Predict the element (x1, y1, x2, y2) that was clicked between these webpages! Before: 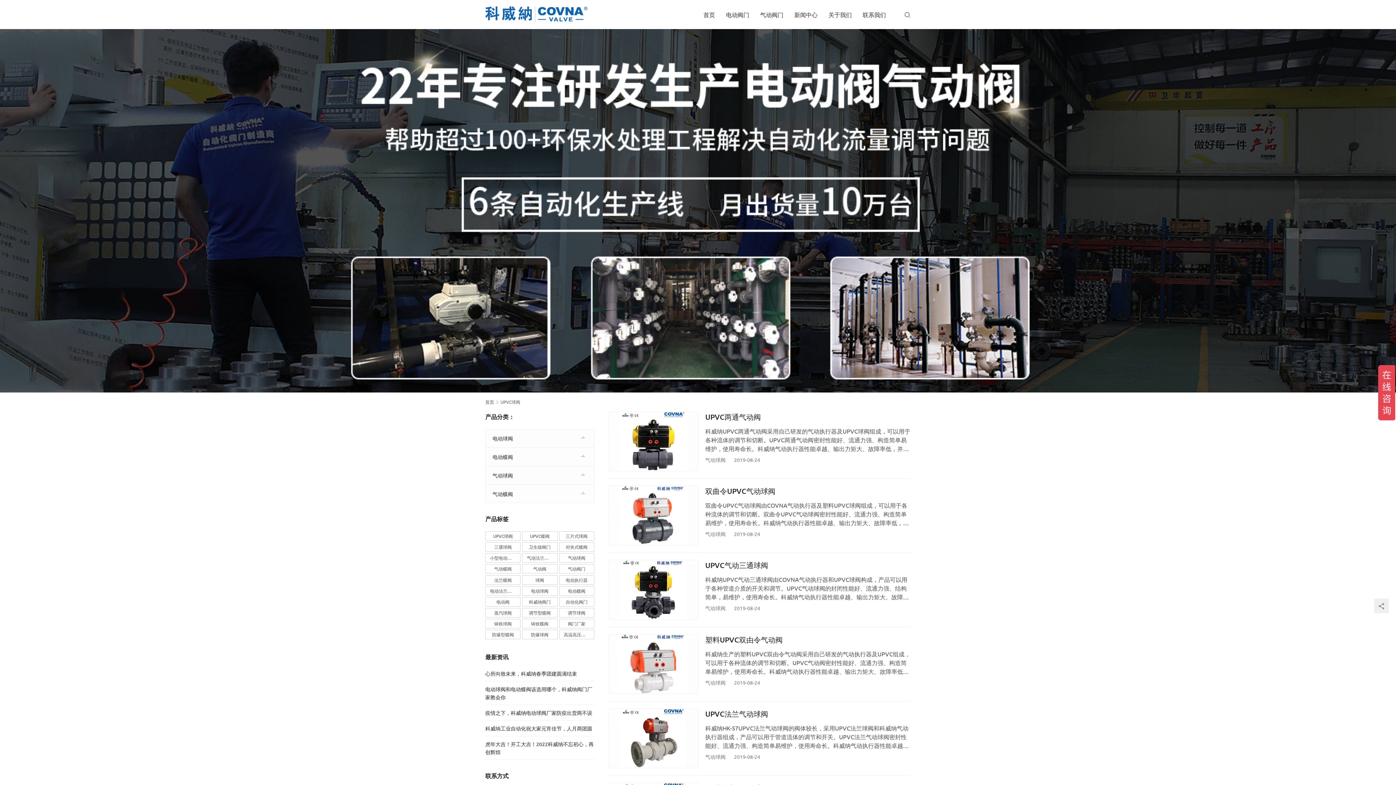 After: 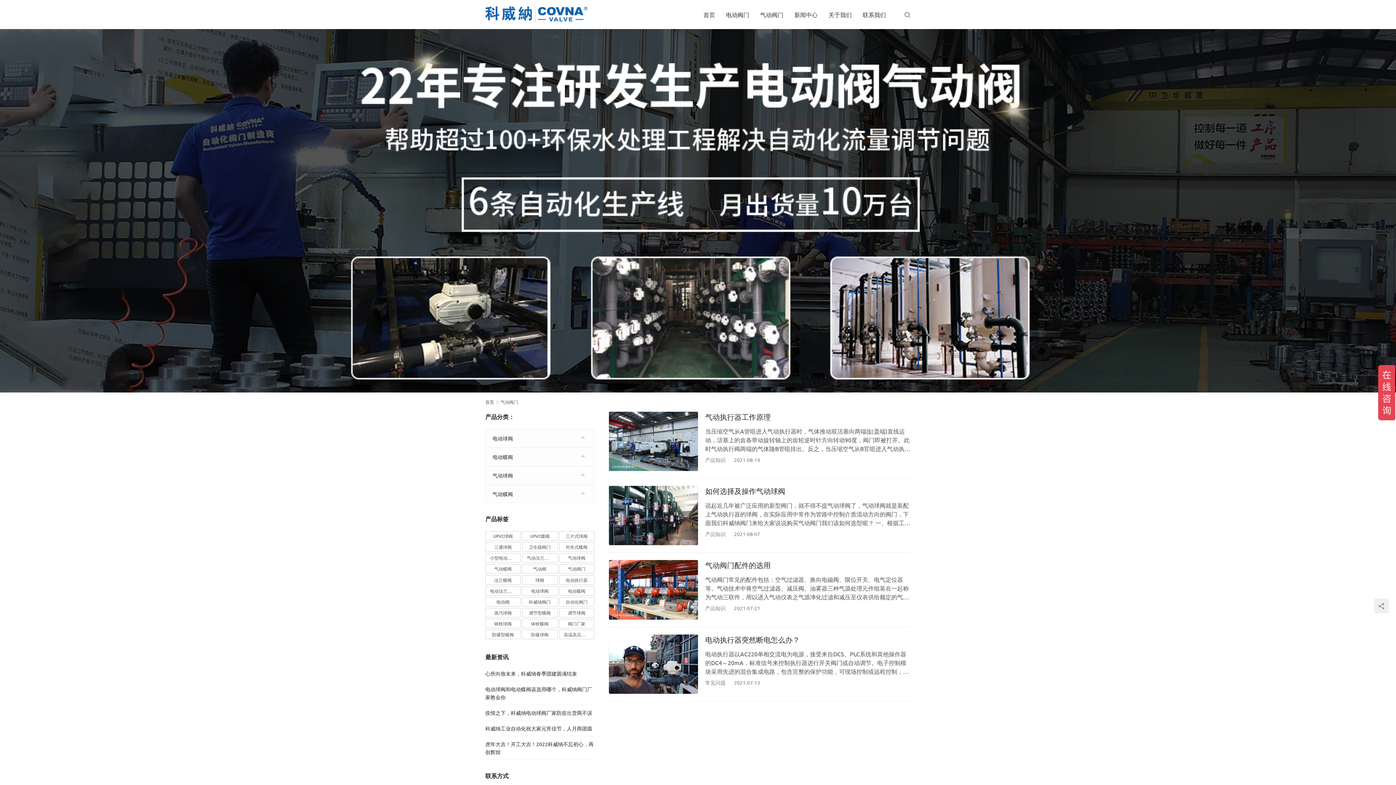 Action: bbox: (559, 564, 594, 573) label: 气动阀门 (4个项目)